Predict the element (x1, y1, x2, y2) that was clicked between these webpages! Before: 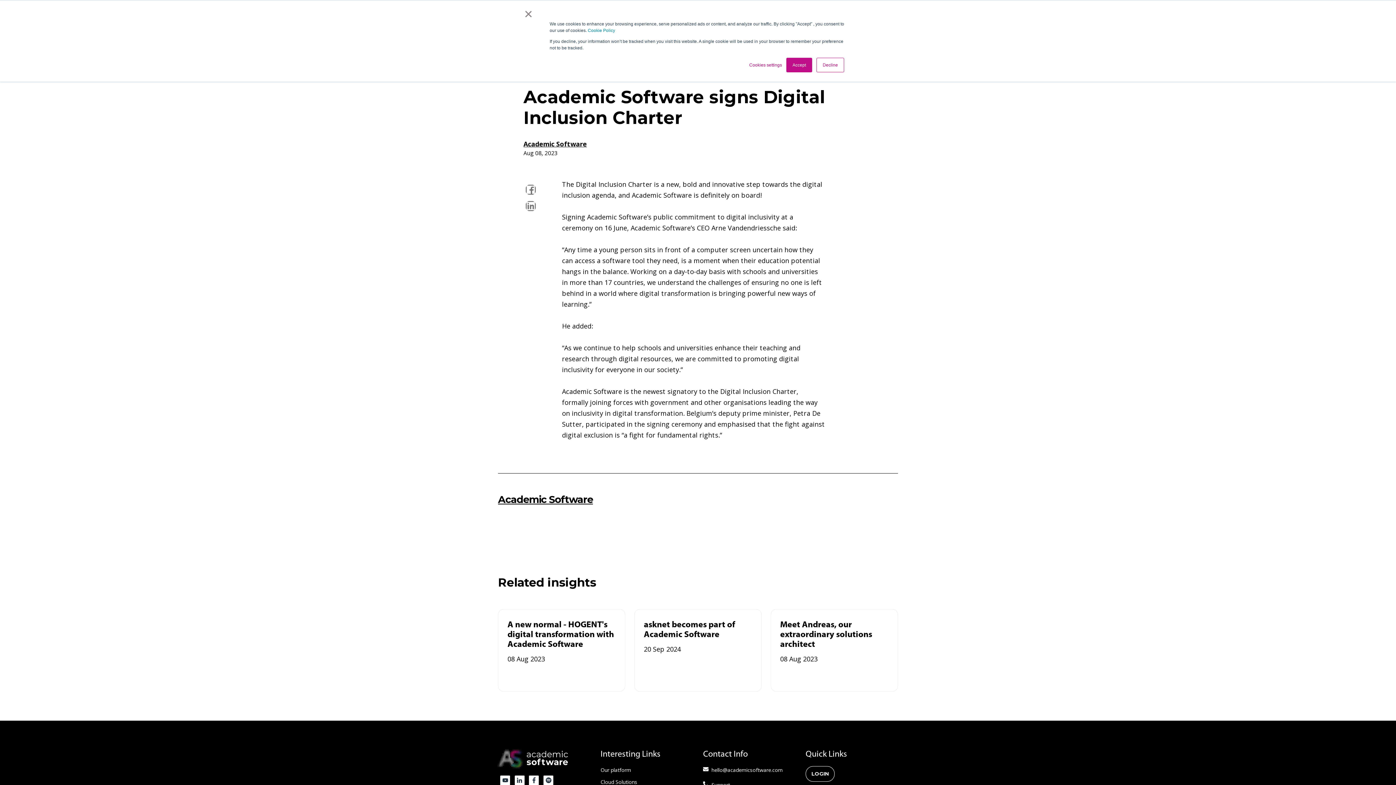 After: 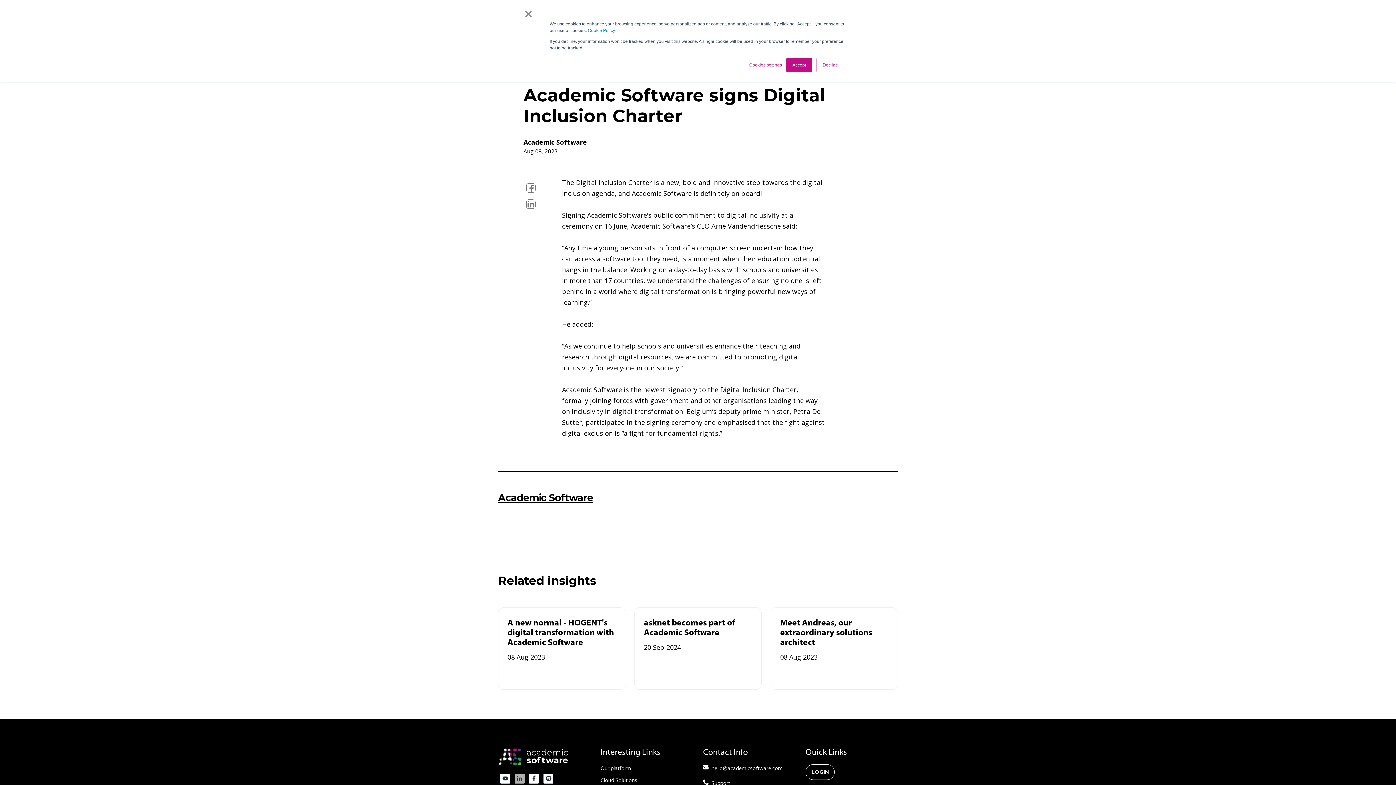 Action: bbox: (512, 775, 526, 787)